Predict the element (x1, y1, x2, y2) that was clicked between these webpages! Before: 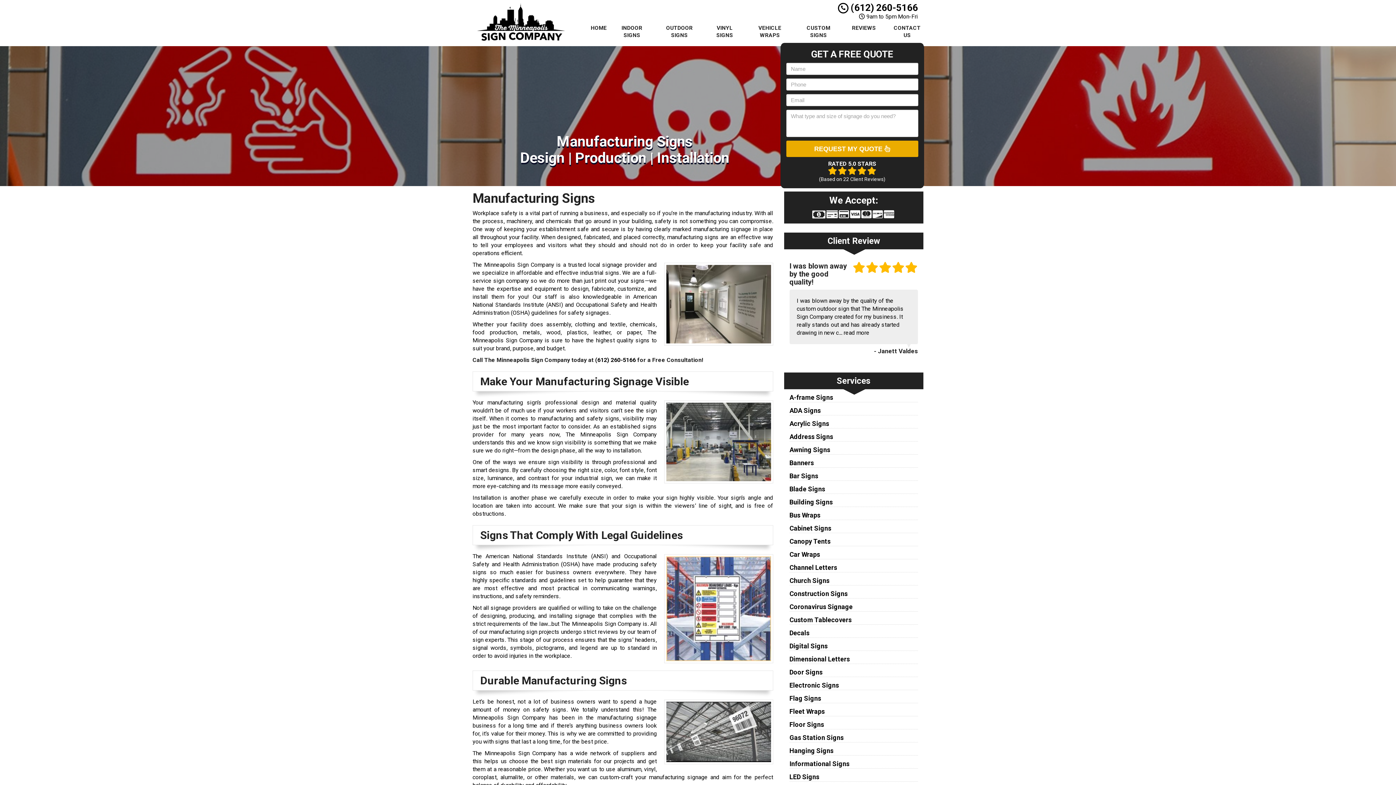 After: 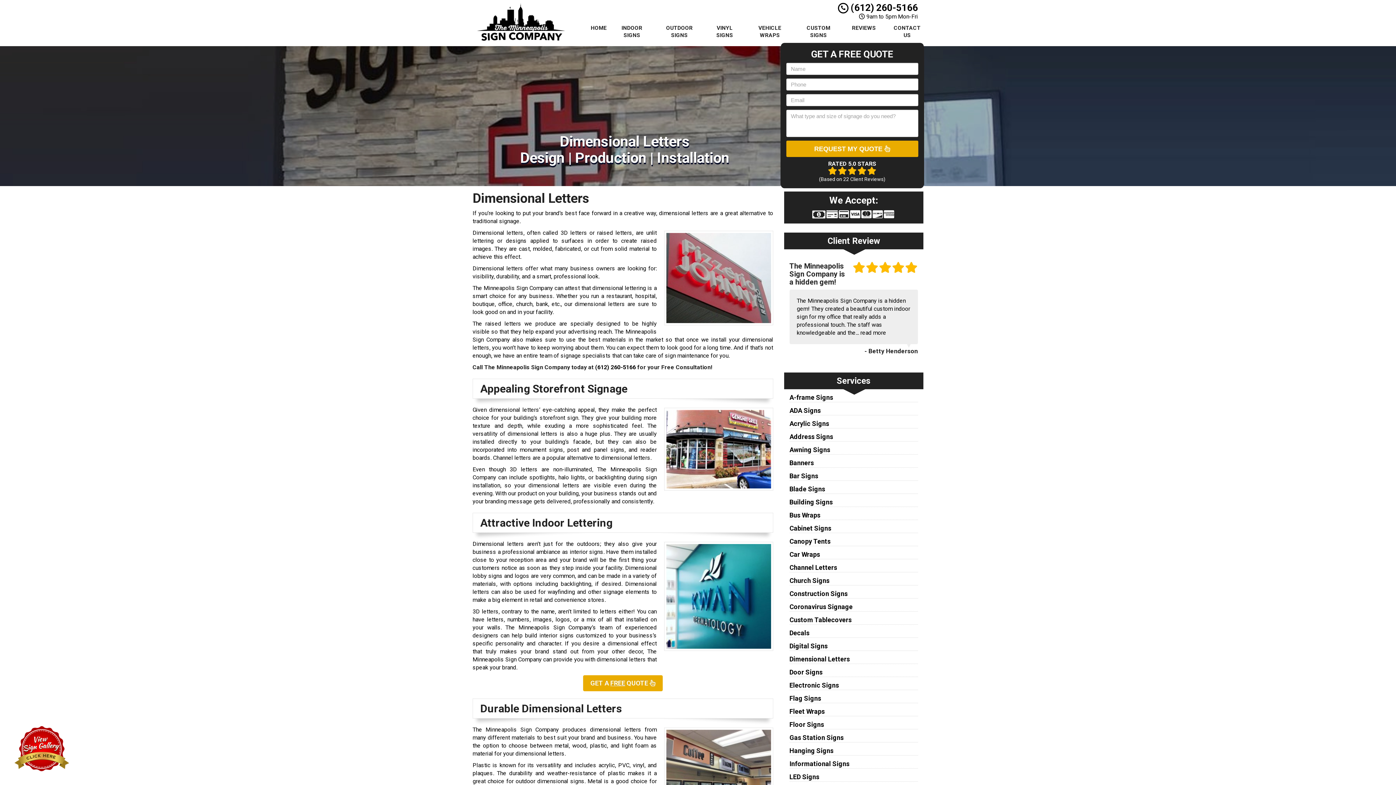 Action: bbox: (789, 655, 850, 663) label: Dimensional Letters